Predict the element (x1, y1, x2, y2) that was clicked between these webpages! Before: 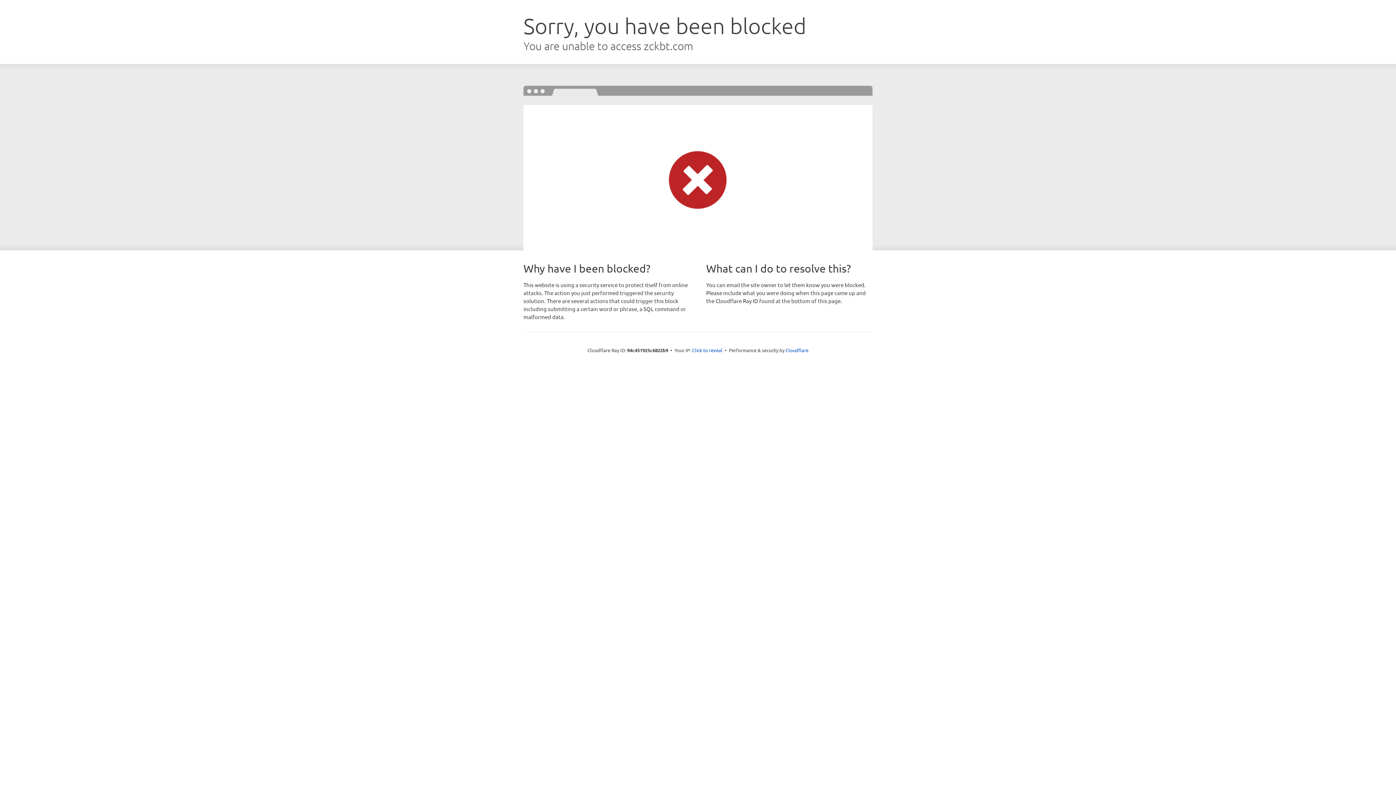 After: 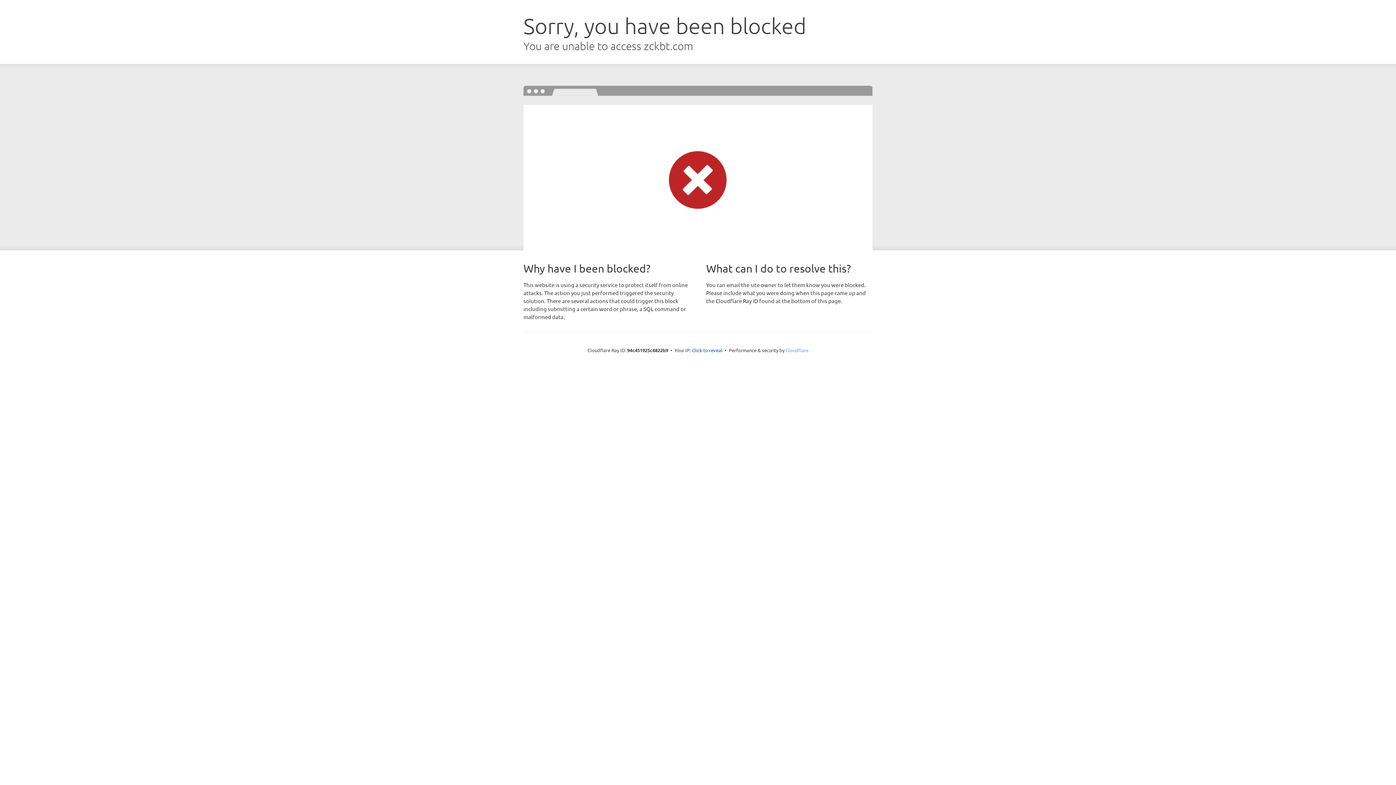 Action: bbox: (785, 347, 808, 353) label: Cloudflare